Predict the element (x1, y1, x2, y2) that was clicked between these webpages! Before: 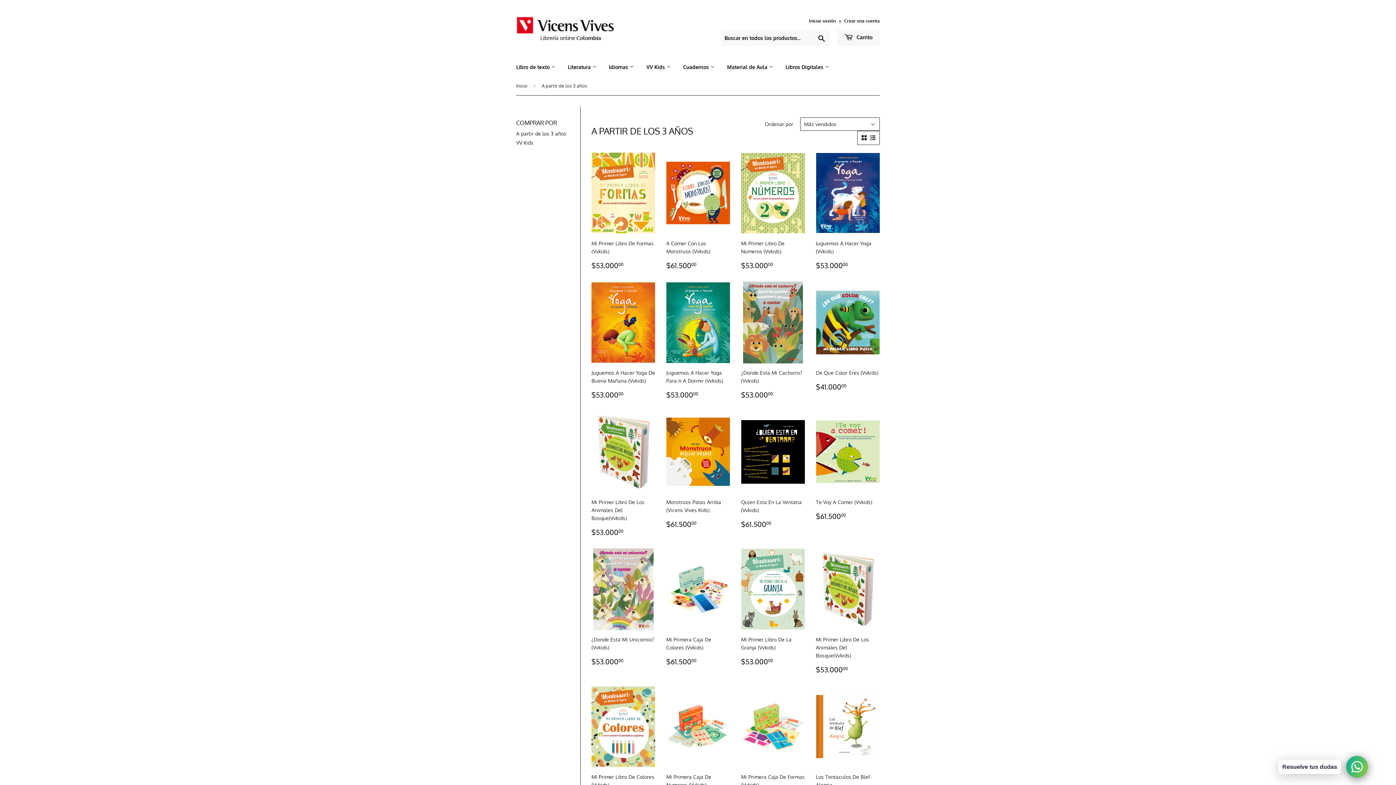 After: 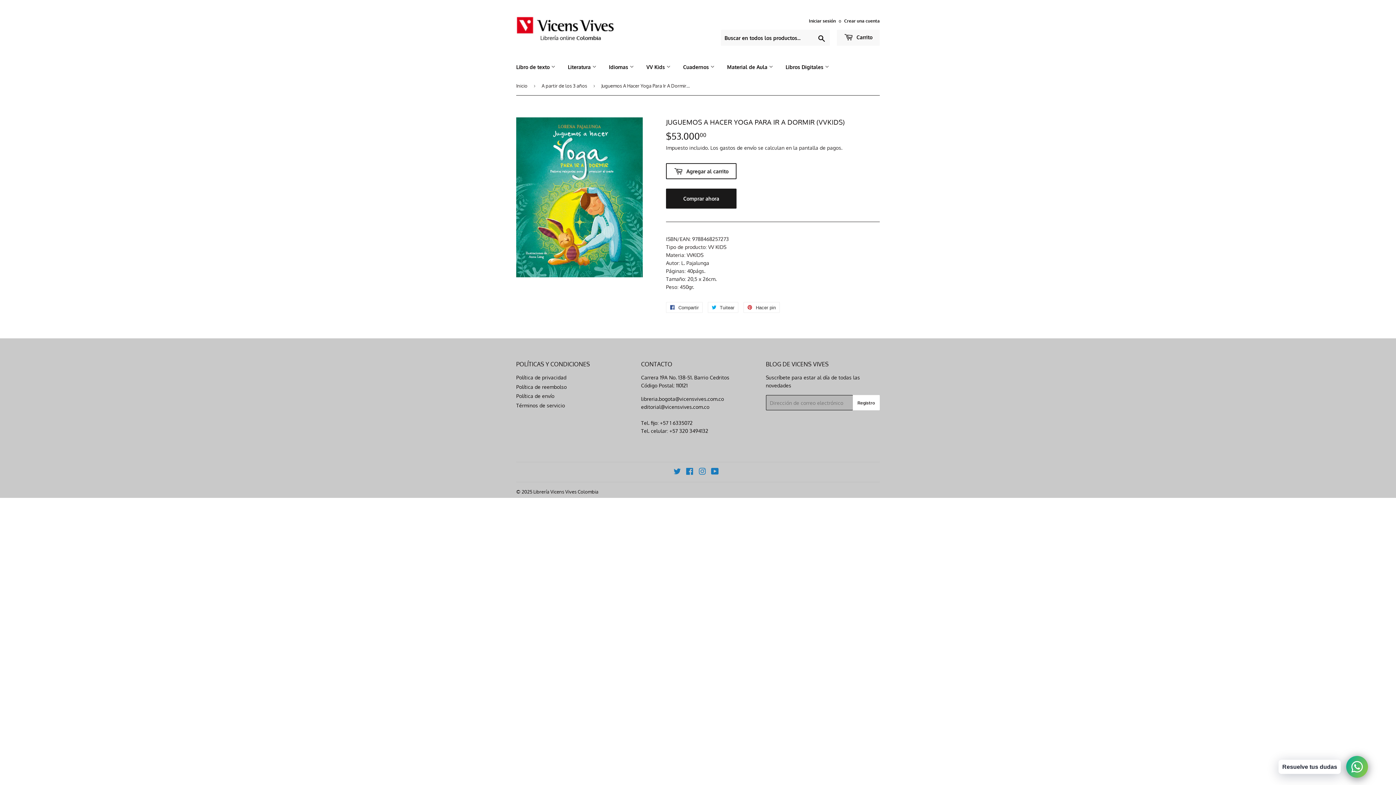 Action: label: Juguemos A Hacer Yoga Para Ir A Dormir (Vvkids)

PRECIO HABITUAL
$53.00000
$53.000,00 bbox: (666, 281, 730, 400)